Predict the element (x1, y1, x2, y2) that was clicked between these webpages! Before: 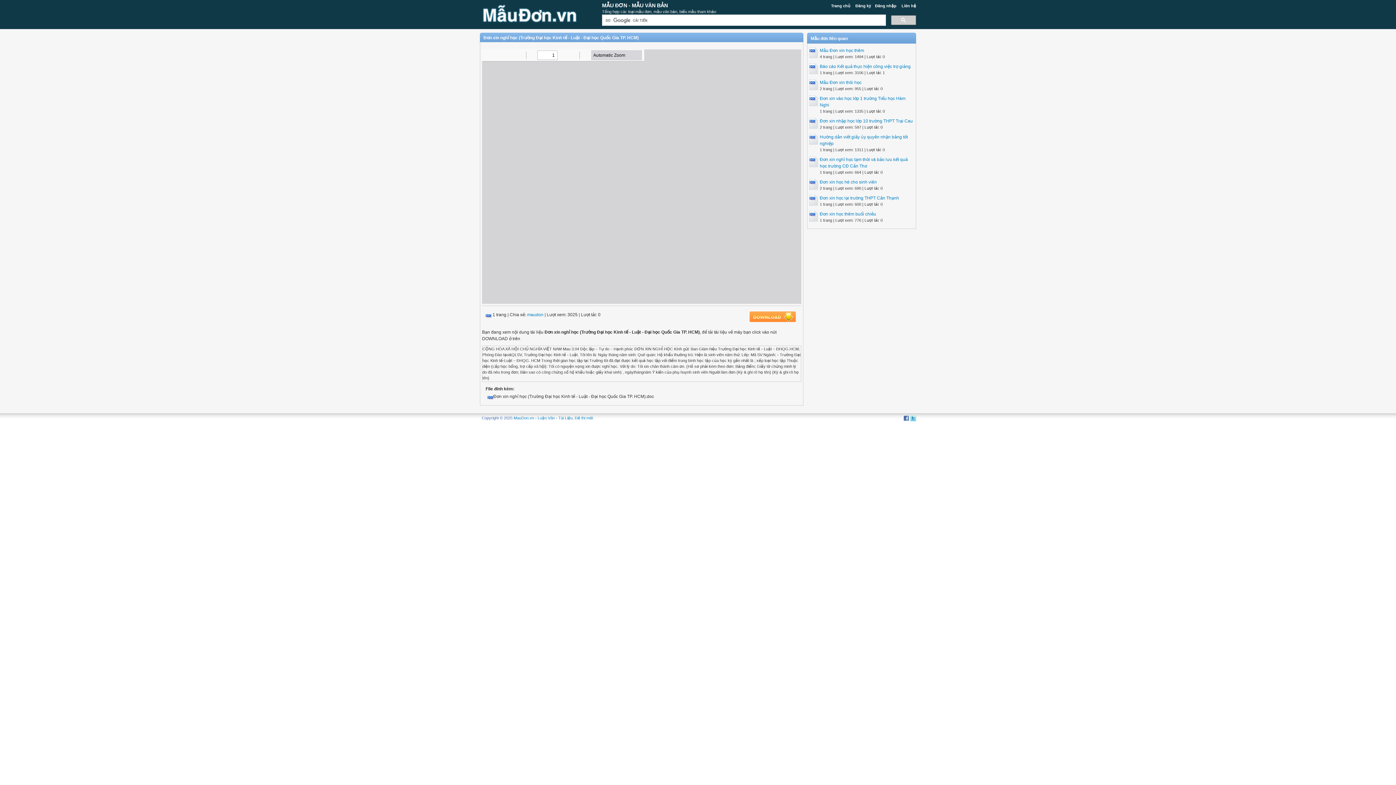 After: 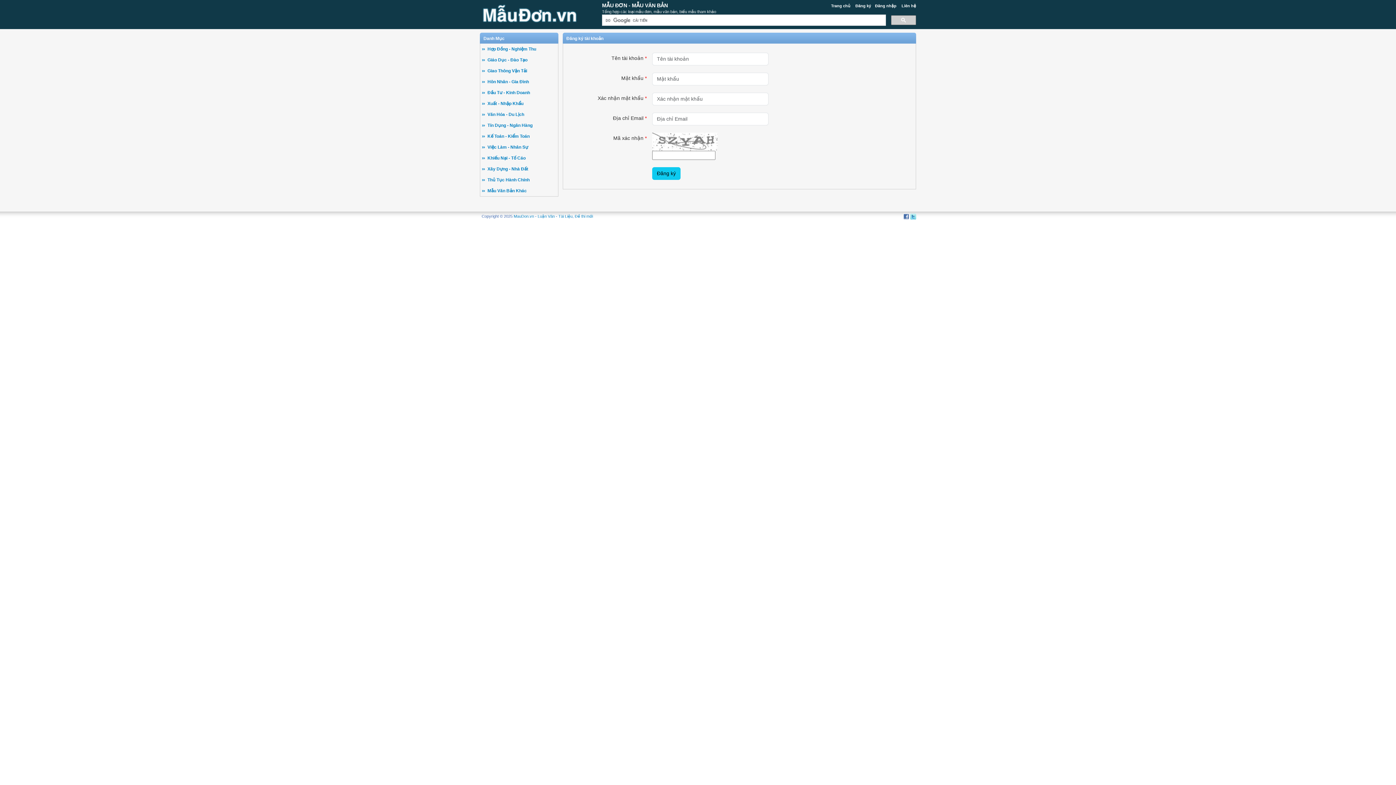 Action: label: Đăng ký bbox: (855, 3, 871, 8)